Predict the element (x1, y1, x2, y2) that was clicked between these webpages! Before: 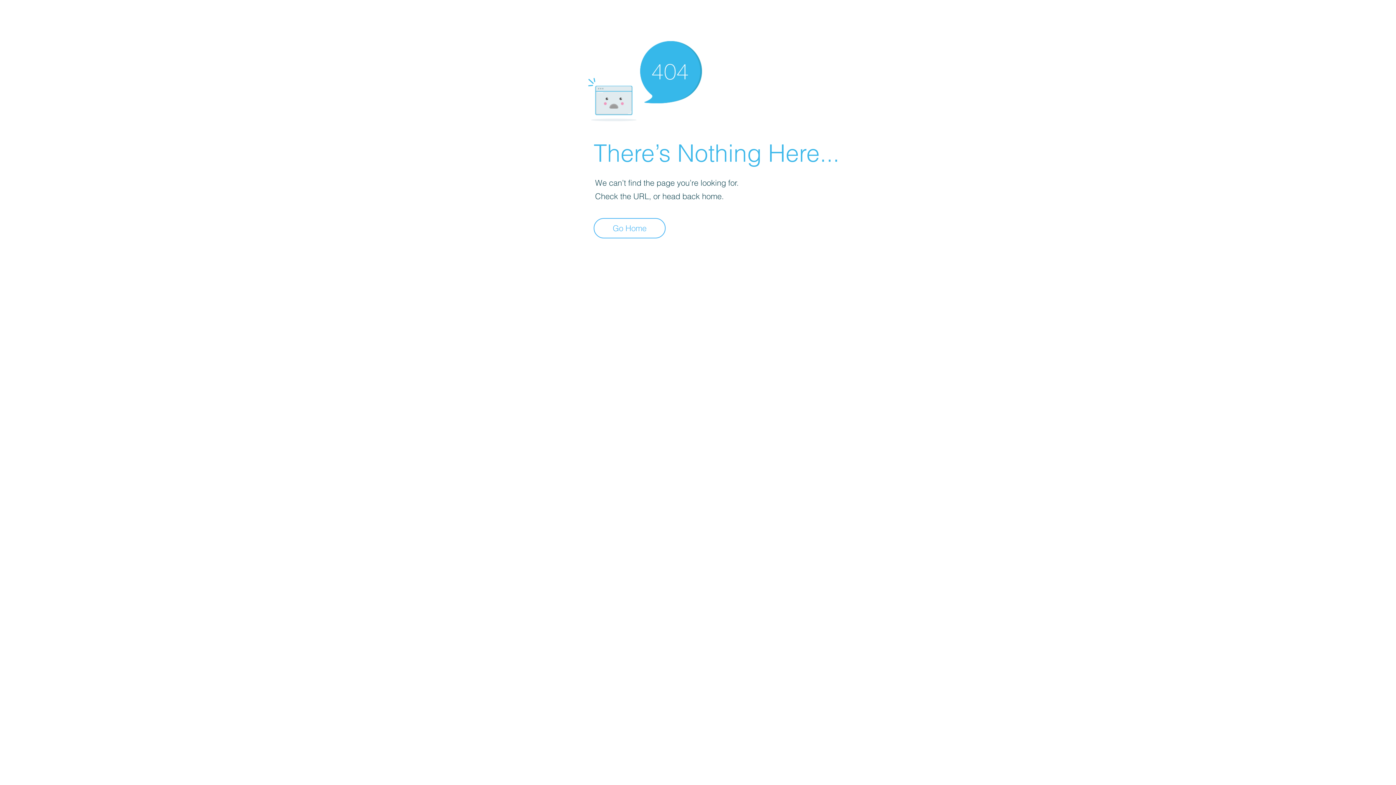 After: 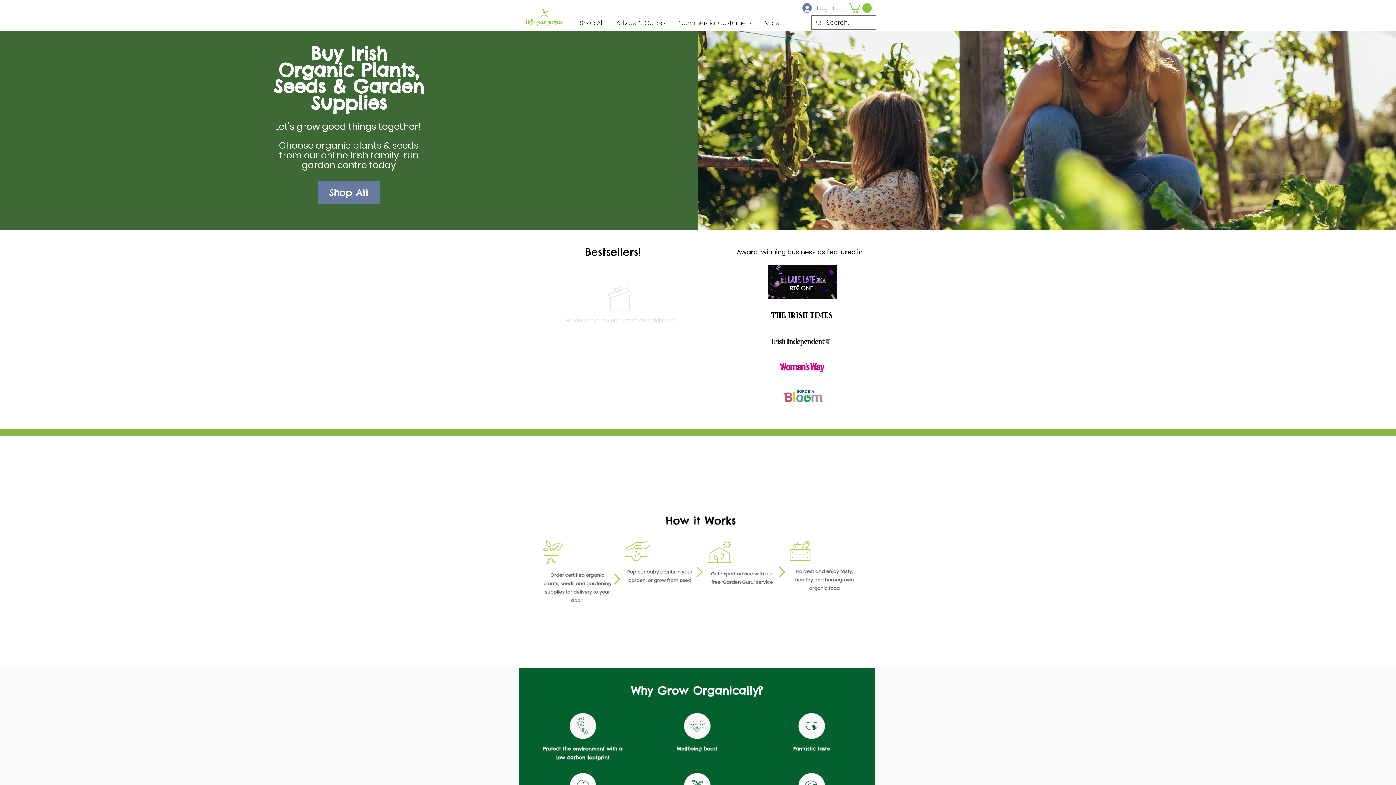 Action: label: Go Home bbox: (593, 218, 665, 238)